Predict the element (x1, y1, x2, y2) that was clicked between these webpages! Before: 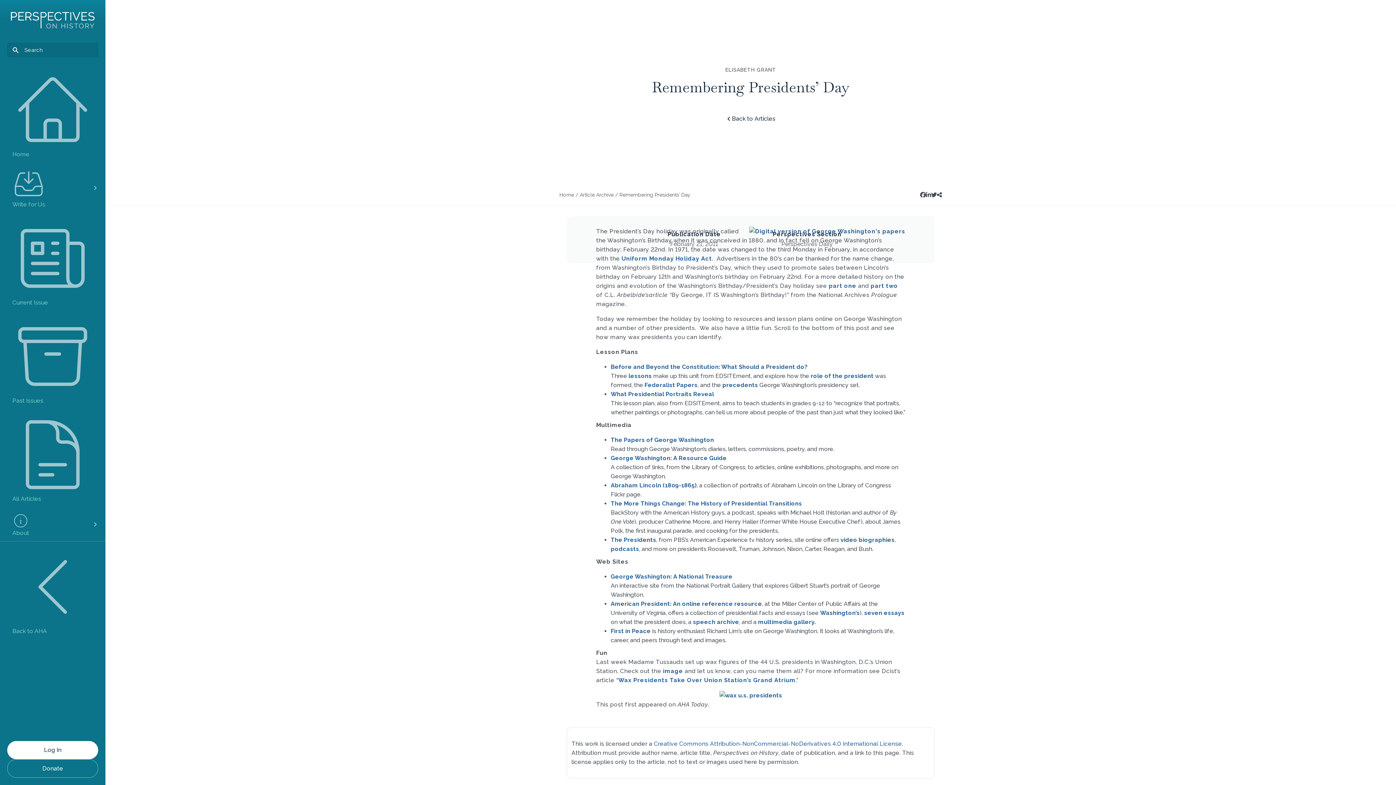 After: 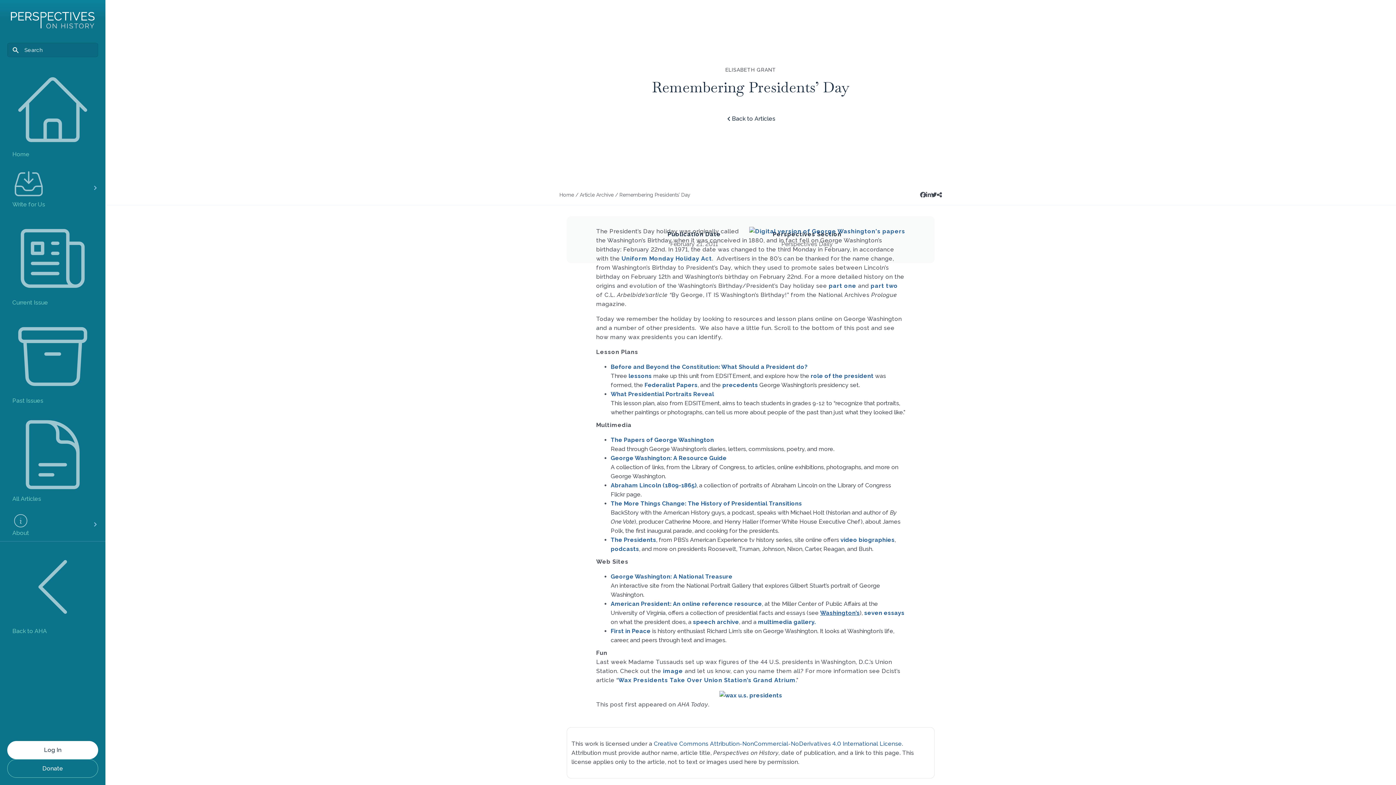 Action: bbox: (820, 609, 860, 616) label: Washington’s